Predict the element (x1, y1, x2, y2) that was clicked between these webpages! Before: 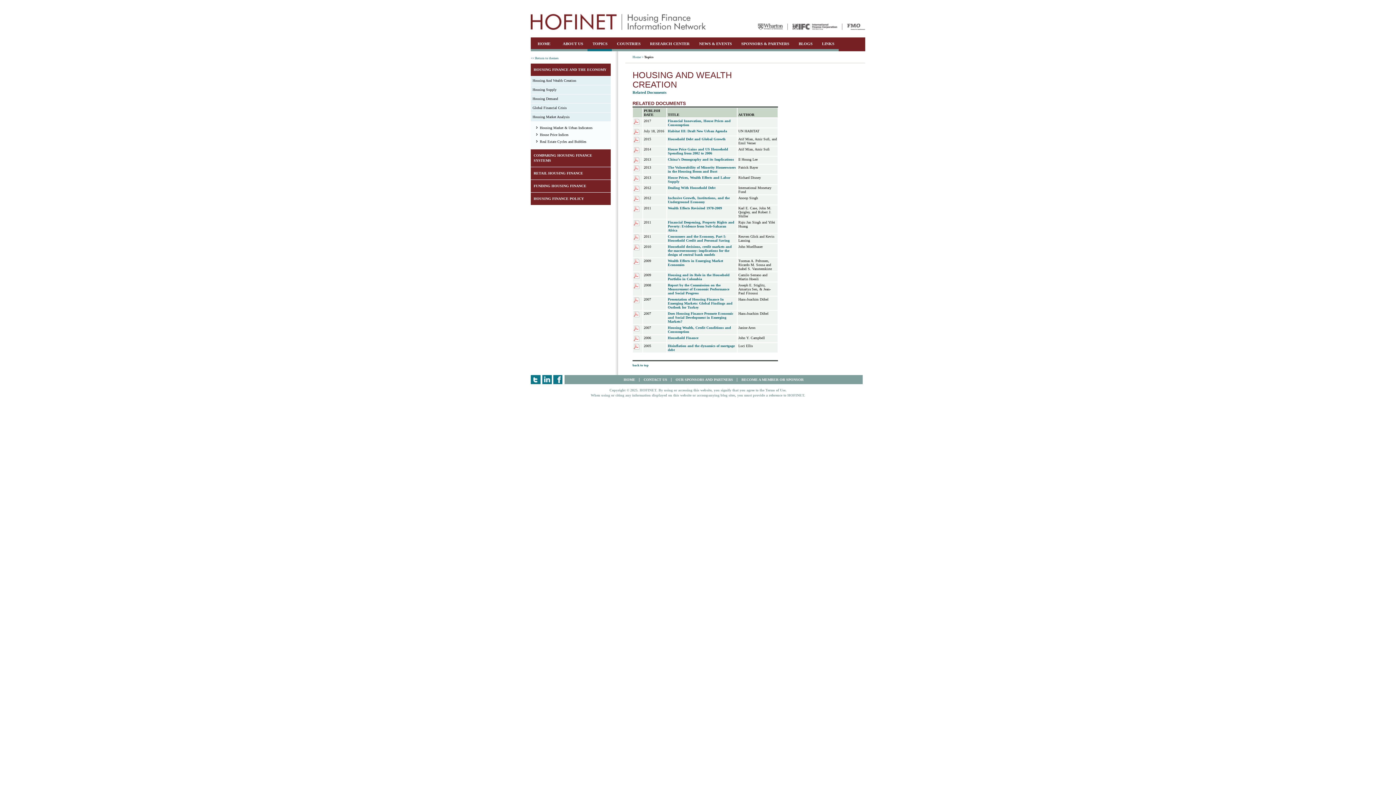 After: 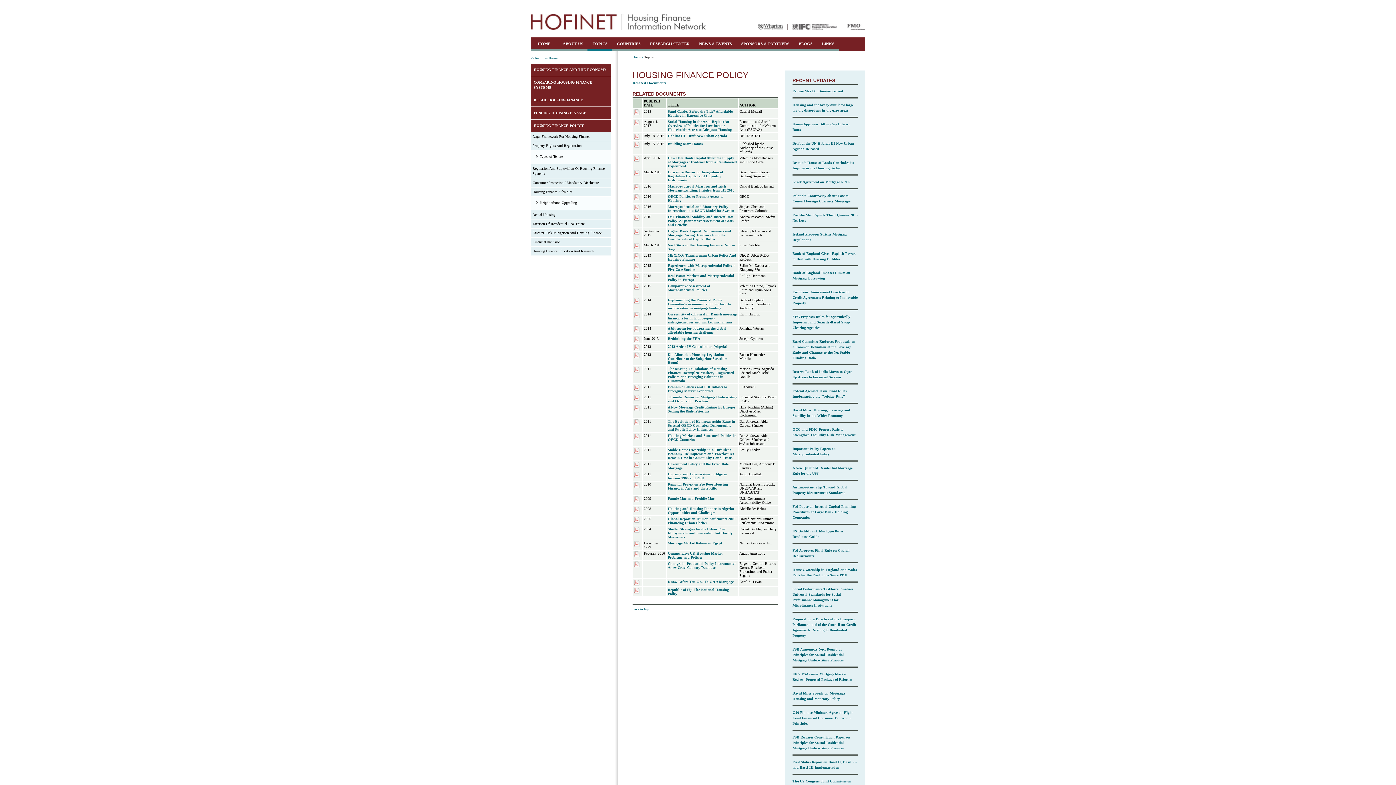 Action: label: HOUSING FINANCE POLICY bbox: (530, 192, 610, 205)